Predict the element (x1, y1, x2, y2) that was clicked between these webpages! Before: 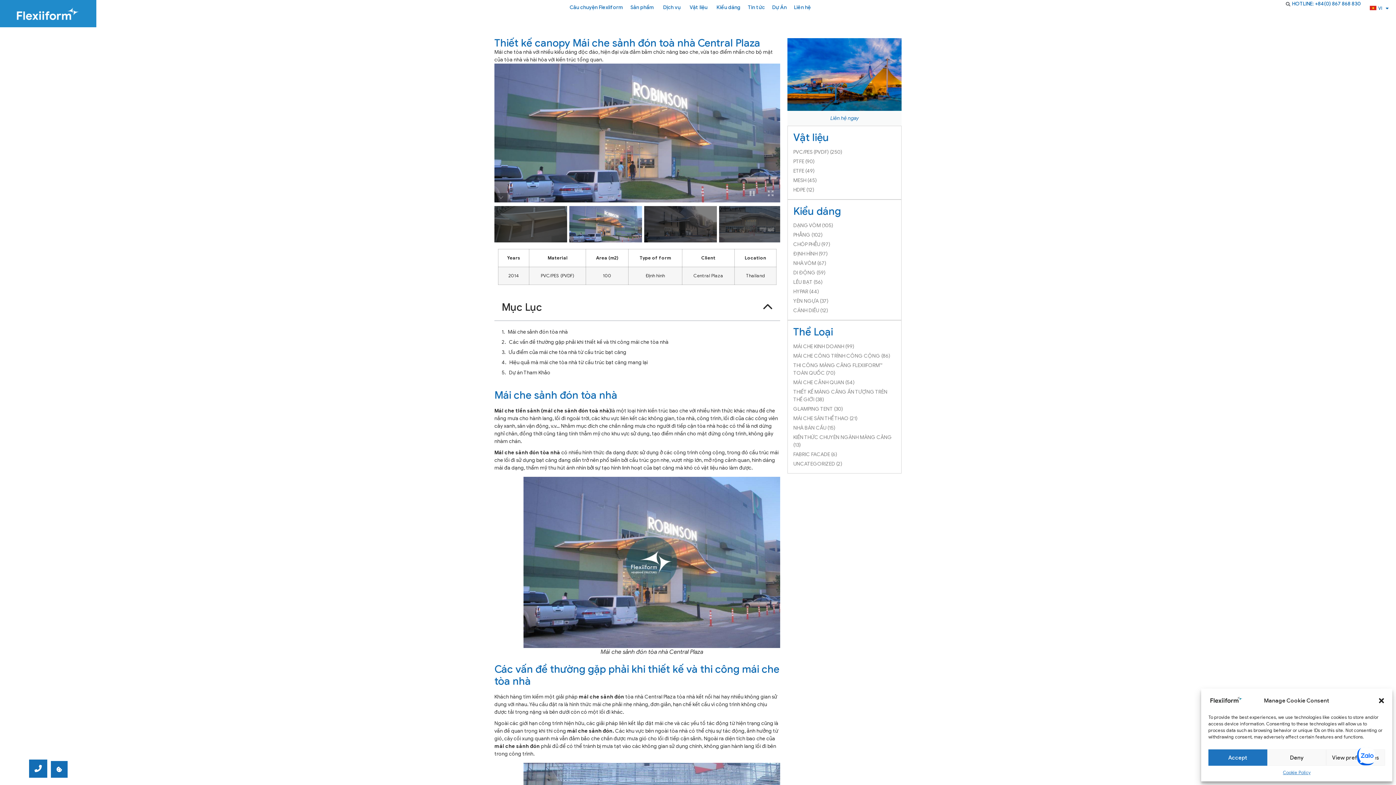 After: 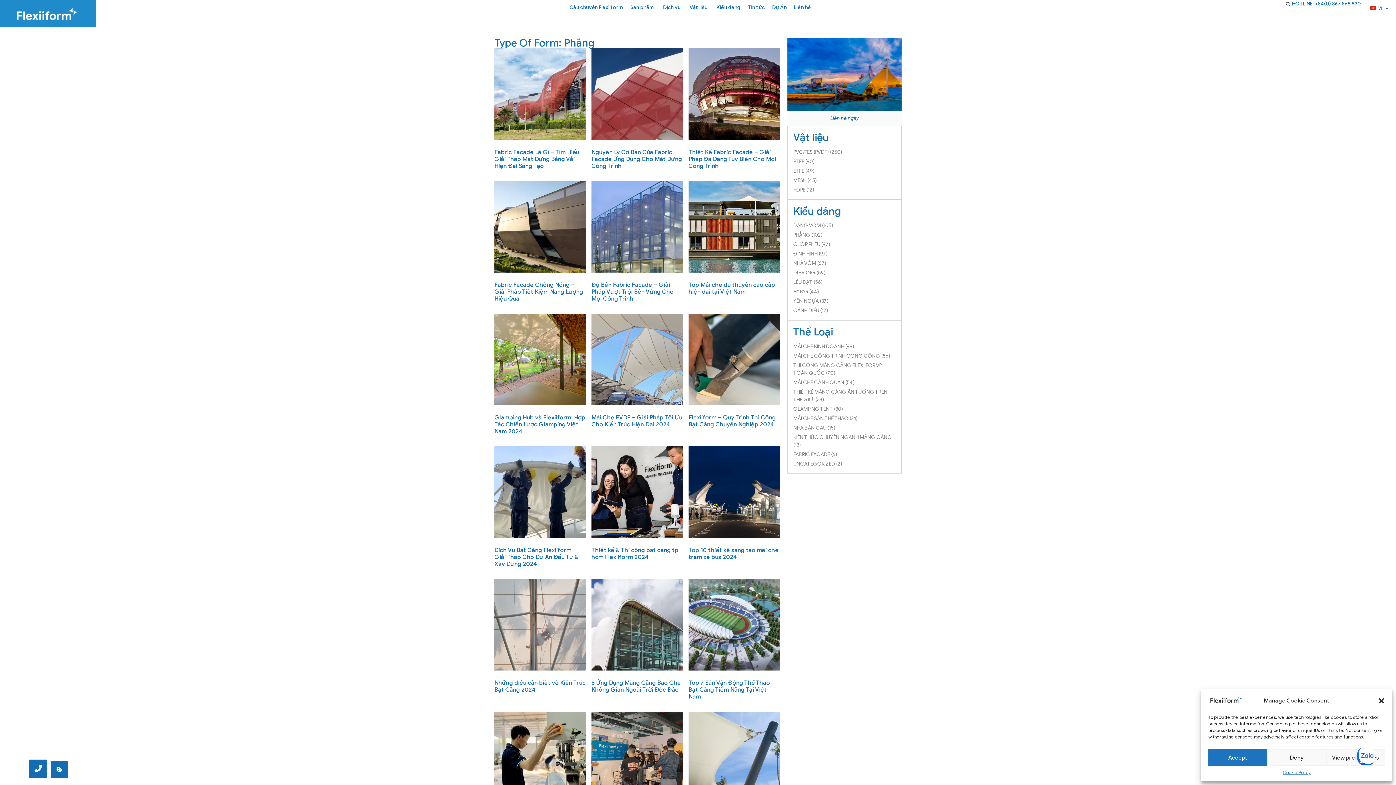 Action: bbox: (793, 232, 822, 238) label: PHẲNG (102)